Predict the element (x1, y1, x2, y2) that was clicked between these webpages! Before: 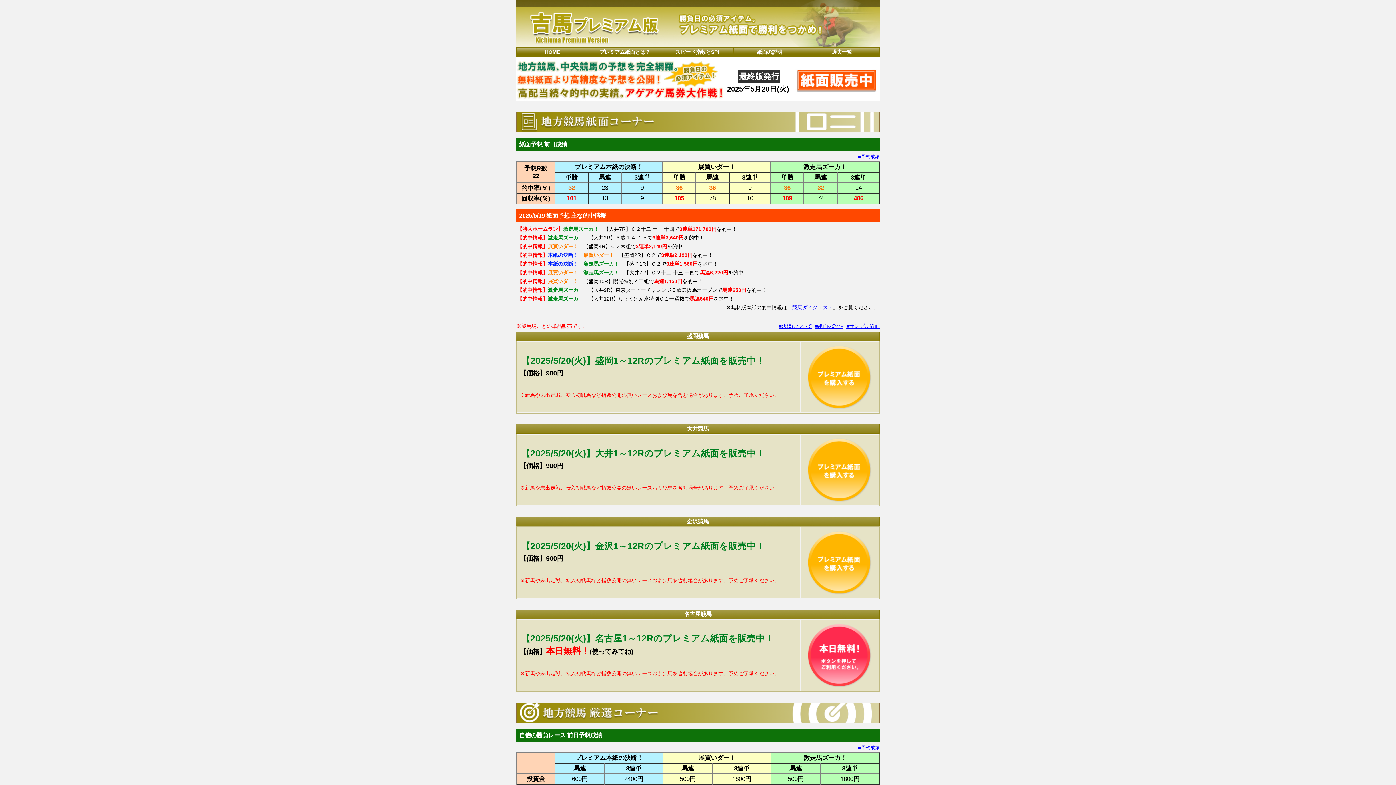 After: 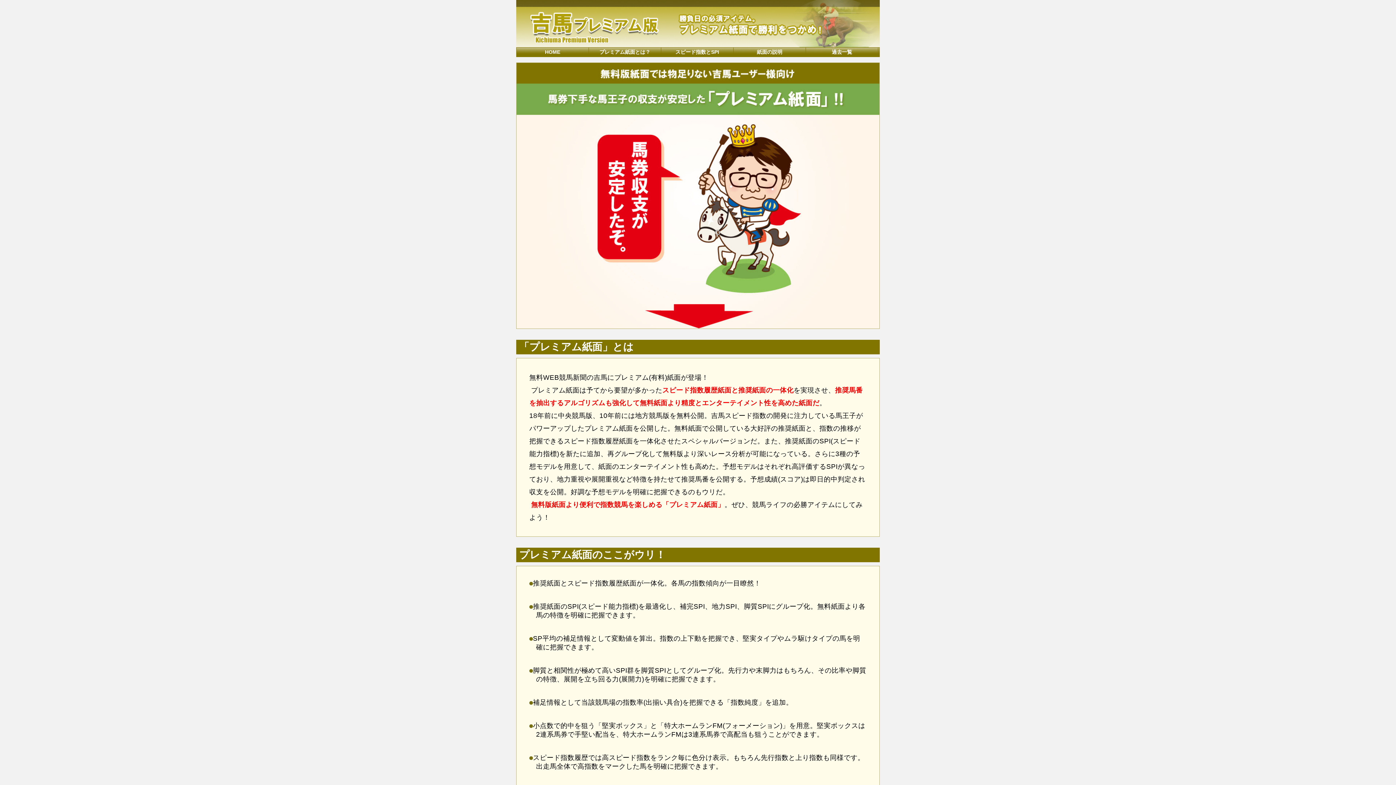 Action: bbox: (589, 47, 661, 56) label: プレミアム紙面とは？